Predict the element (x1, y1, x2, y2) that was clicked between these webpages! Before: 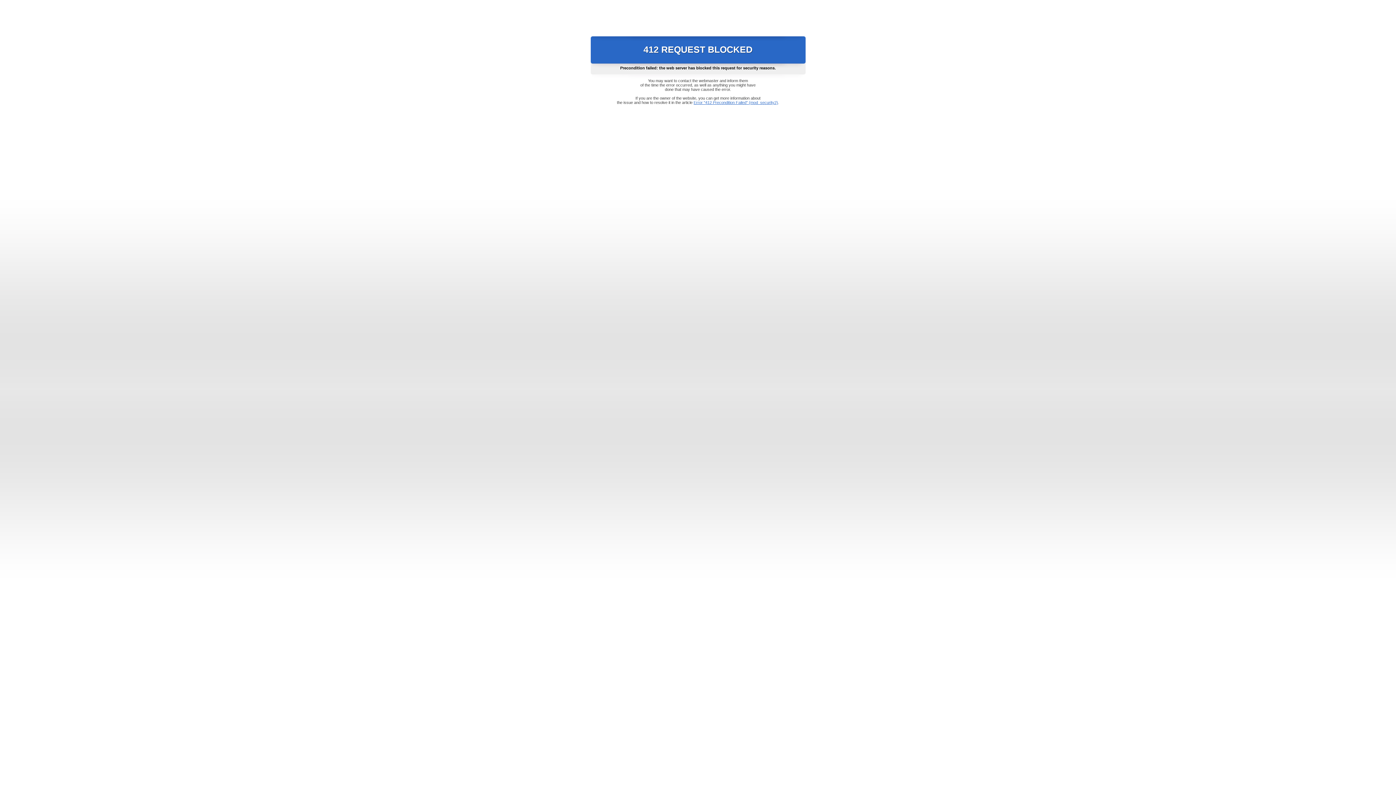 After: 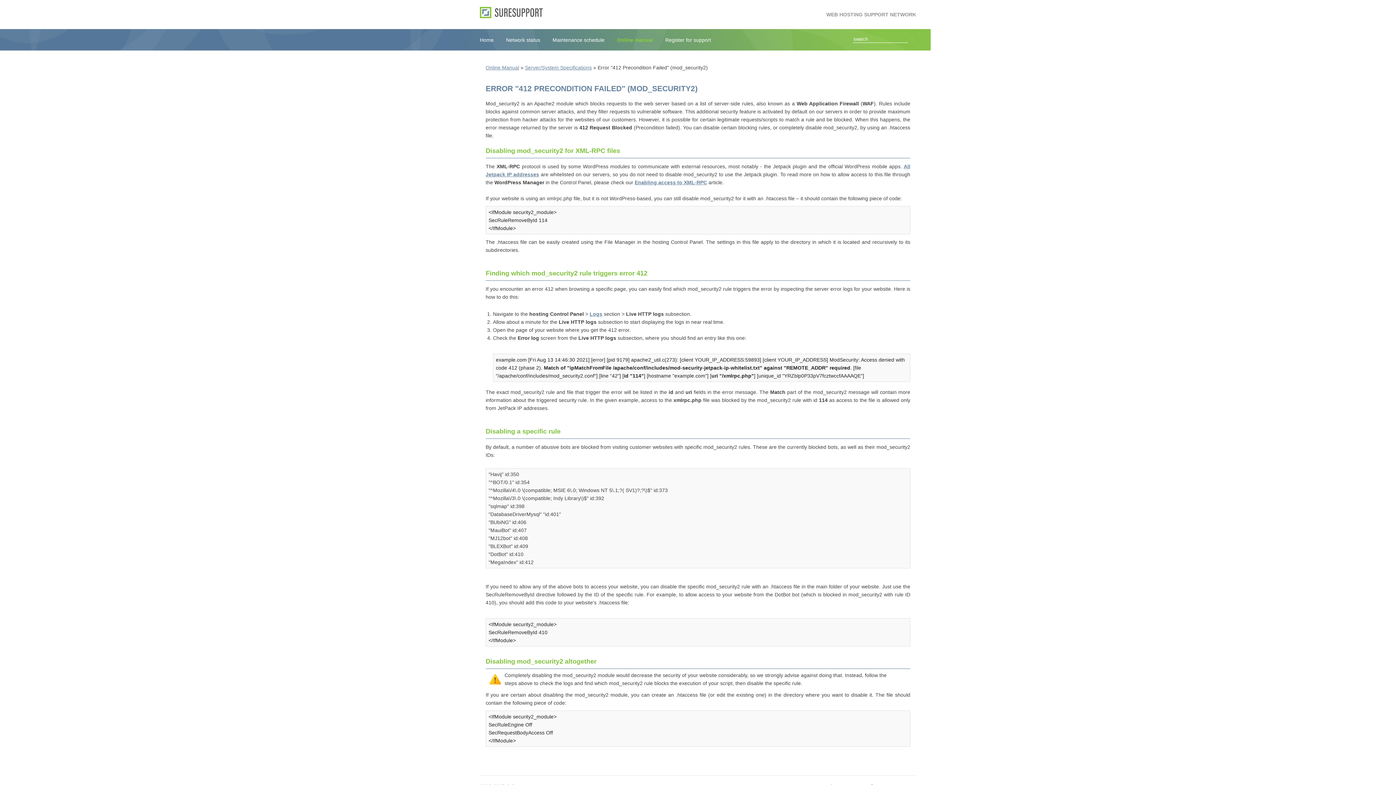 Action: bbox: (693, 100, 778, 104) label: Error "412 Precondition Failed" (mod_security2)